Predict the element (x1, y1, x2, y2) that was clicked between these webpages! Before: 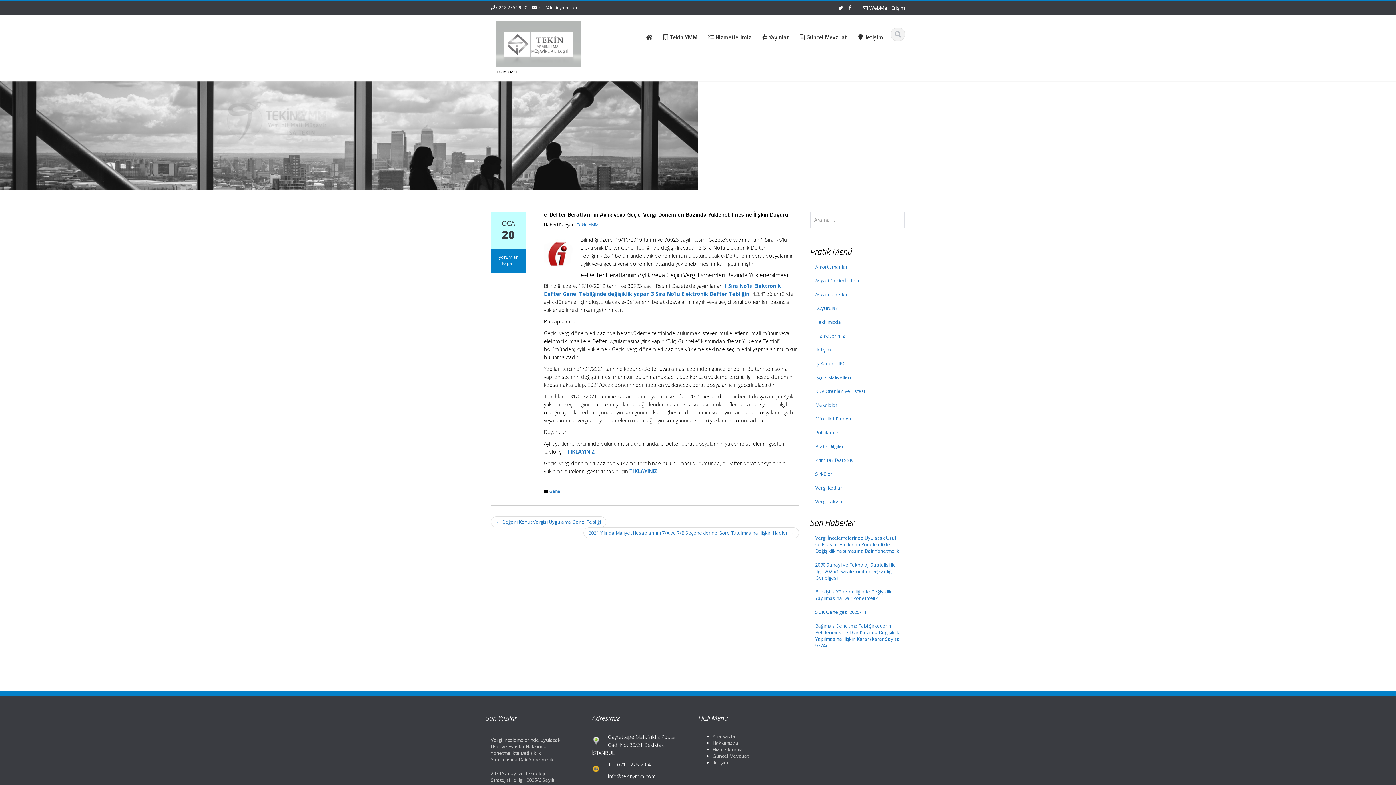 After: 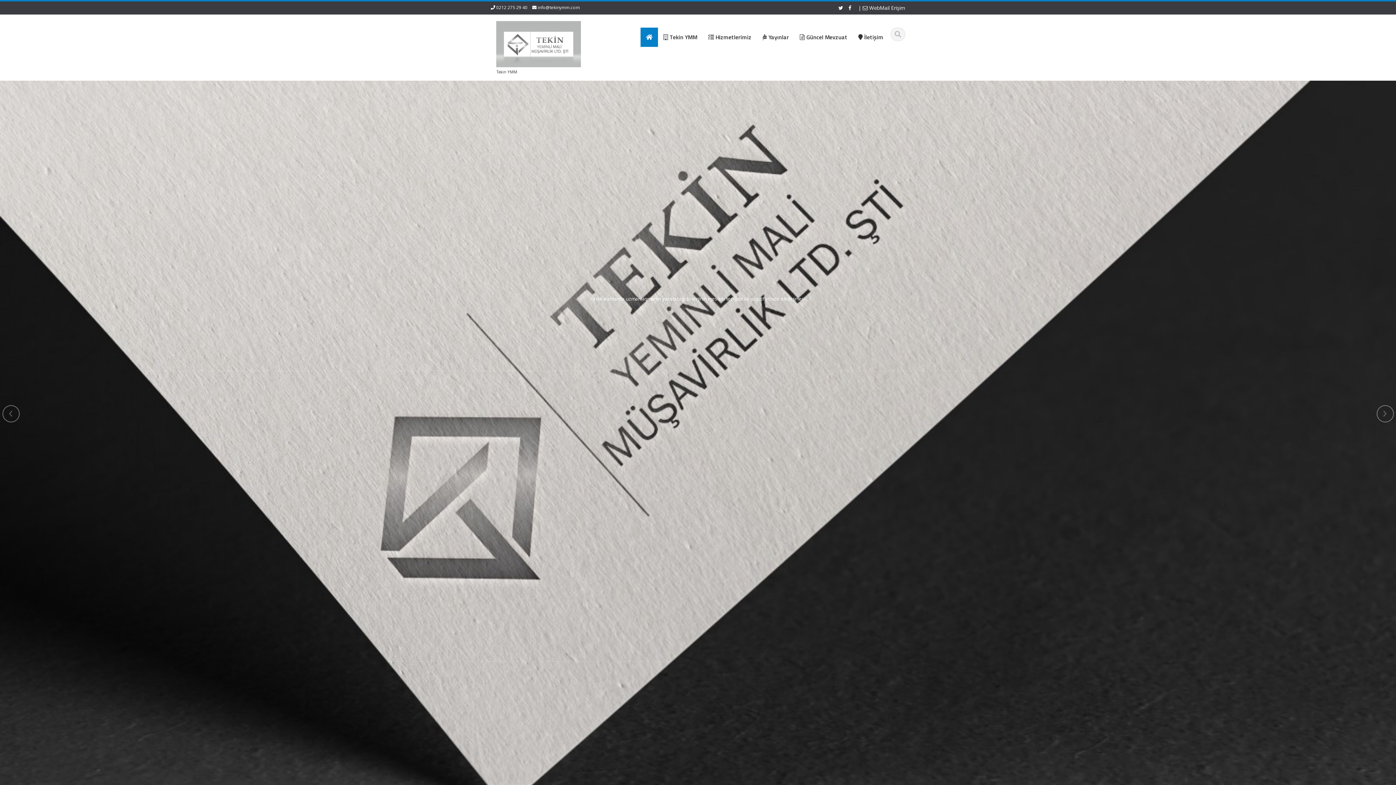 Action: bbox: (496, 34, 580, 51)